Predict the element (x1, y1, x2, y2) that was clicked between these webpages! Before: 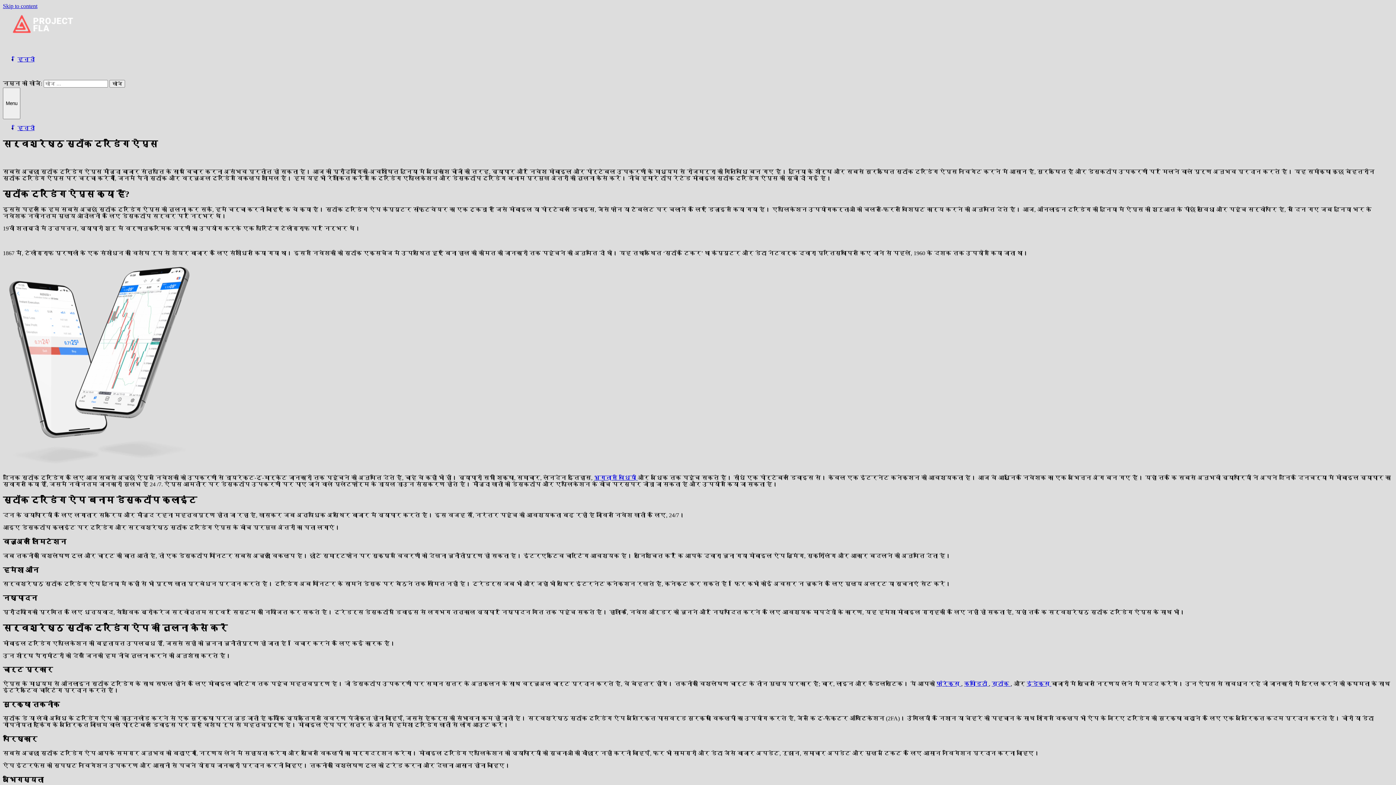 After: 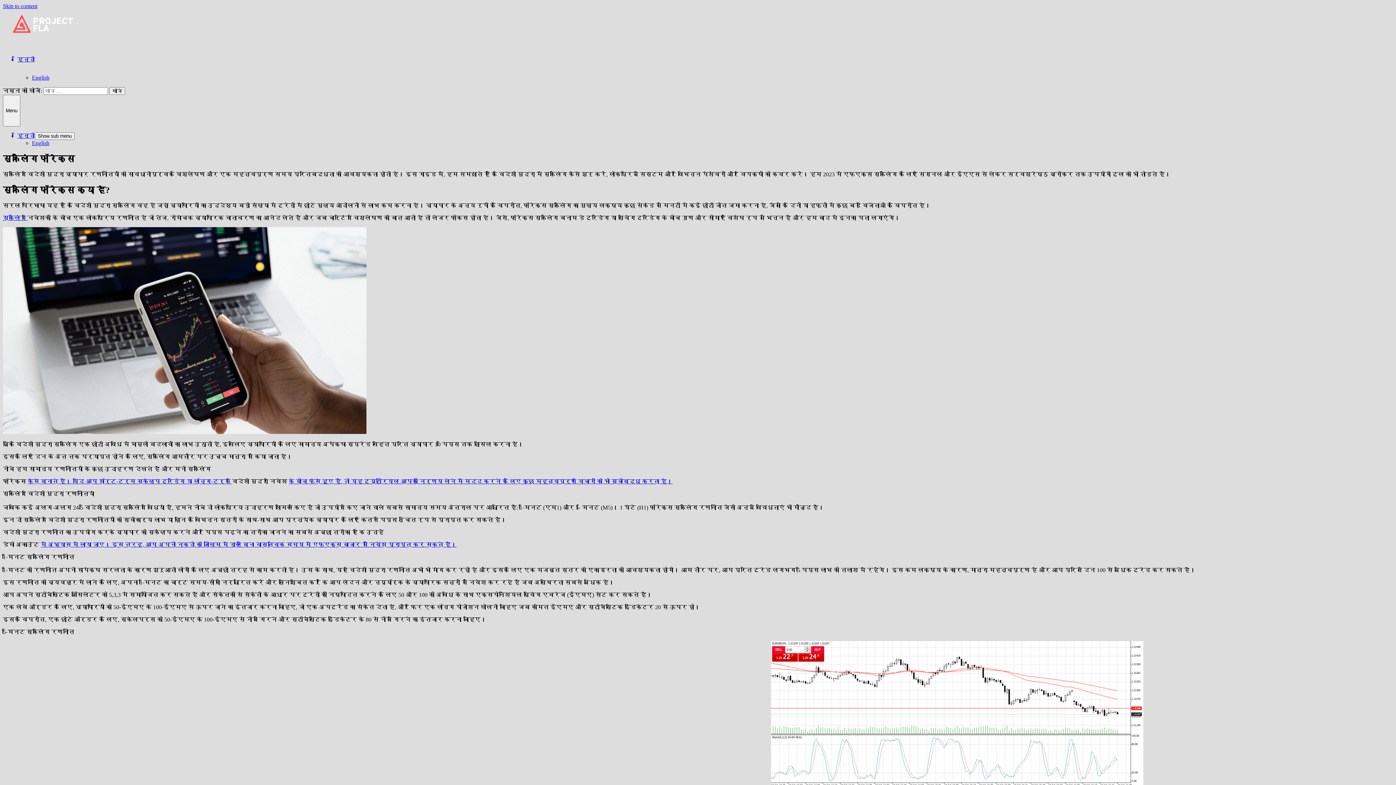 Action: label: फॉरेक्स  bbox: (936, 681, 961, 687)